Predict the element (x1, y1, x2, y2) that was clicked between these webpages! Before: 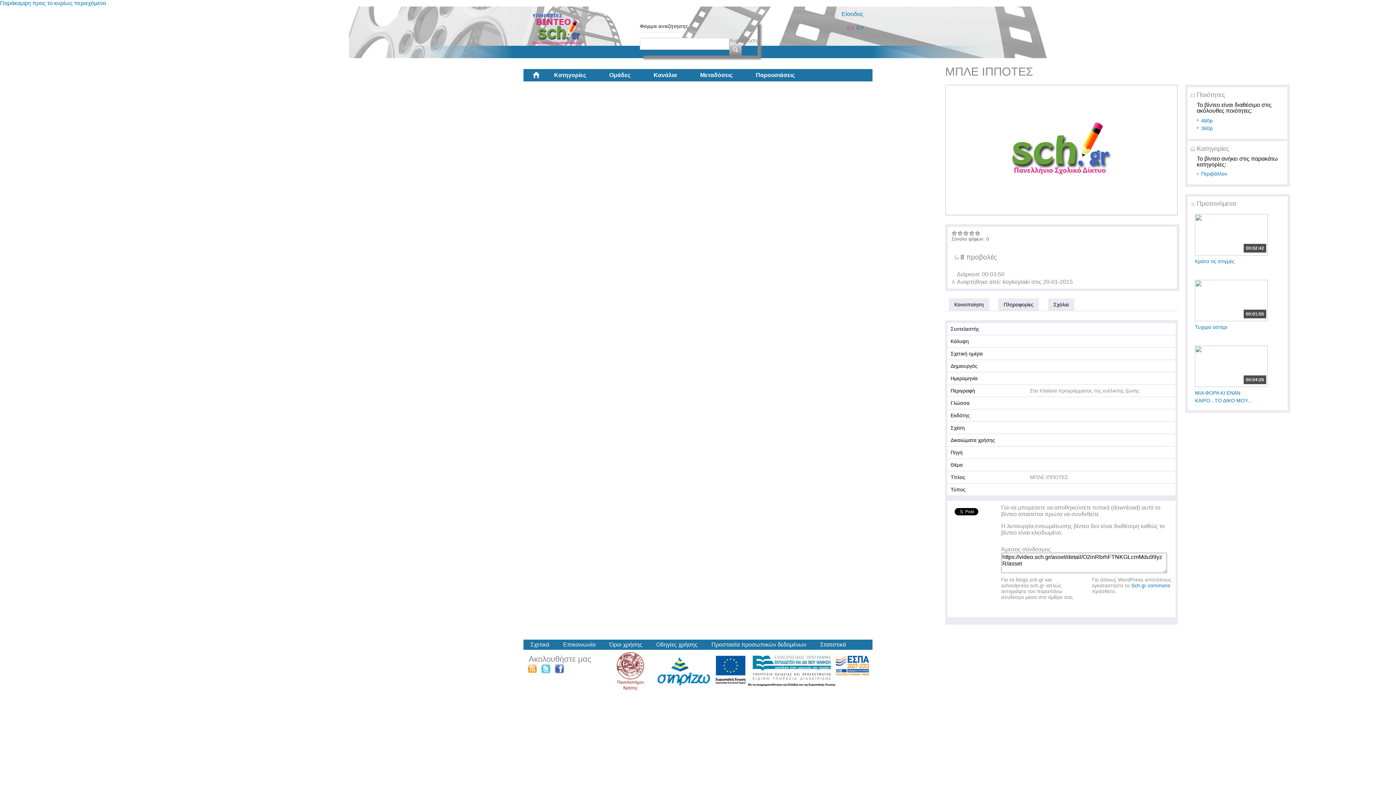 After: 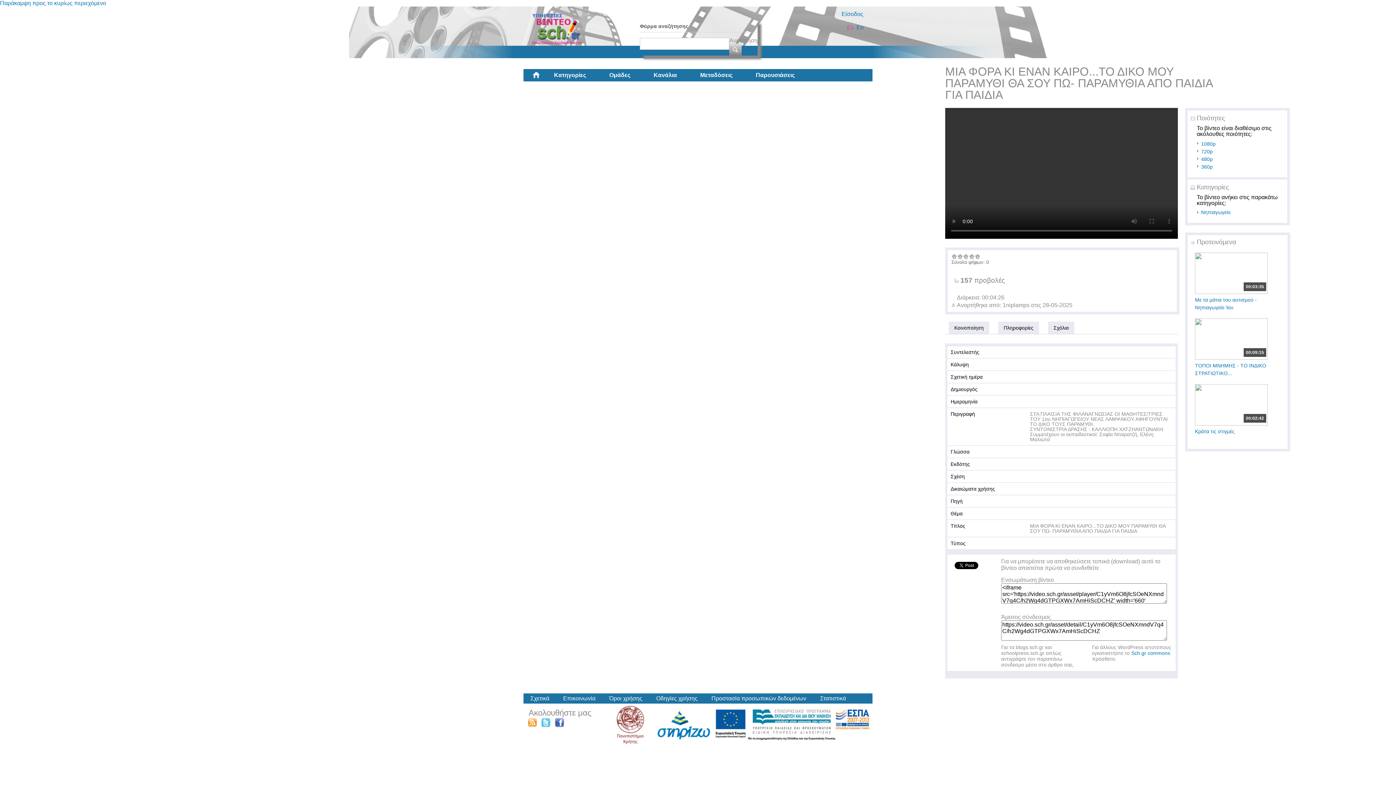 Action: bbox: (1195, 381, 1268, 388)